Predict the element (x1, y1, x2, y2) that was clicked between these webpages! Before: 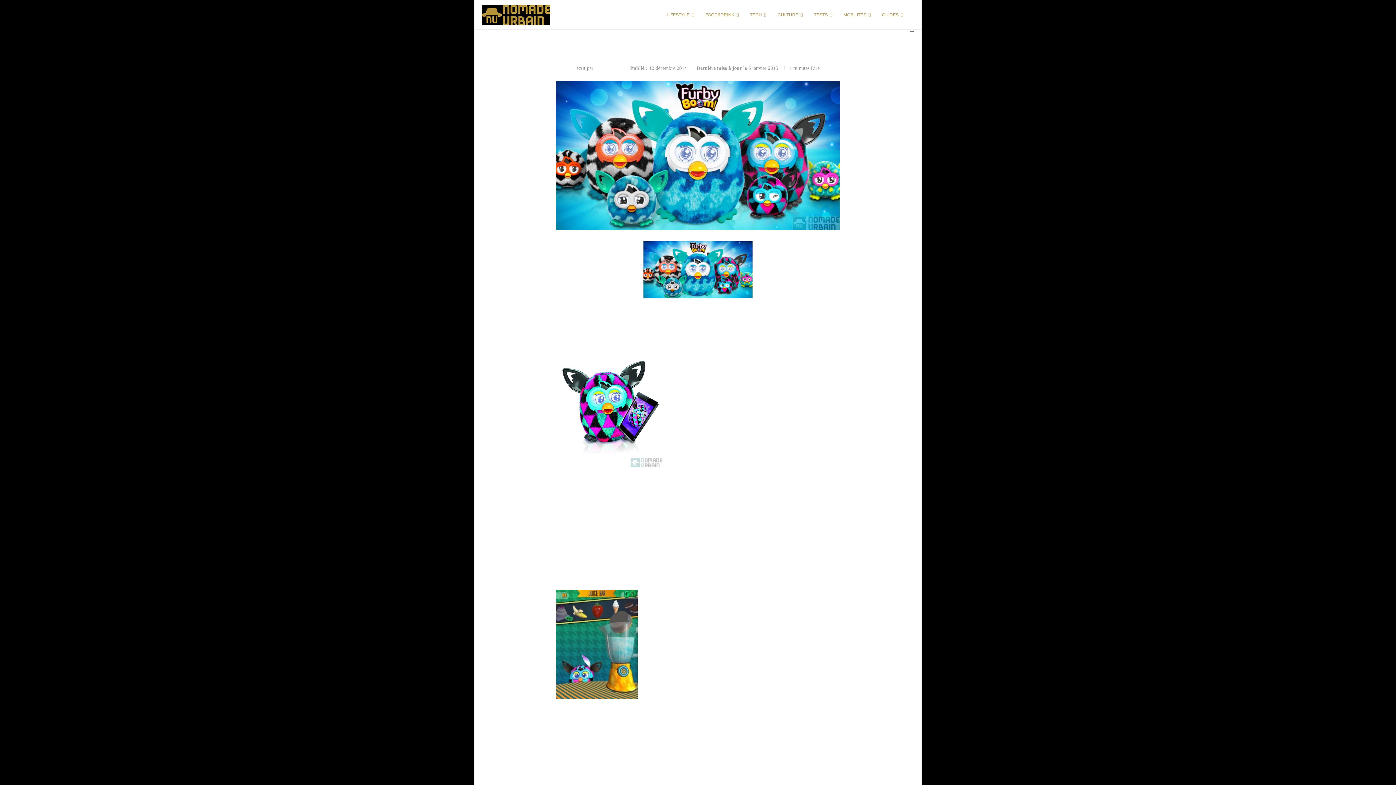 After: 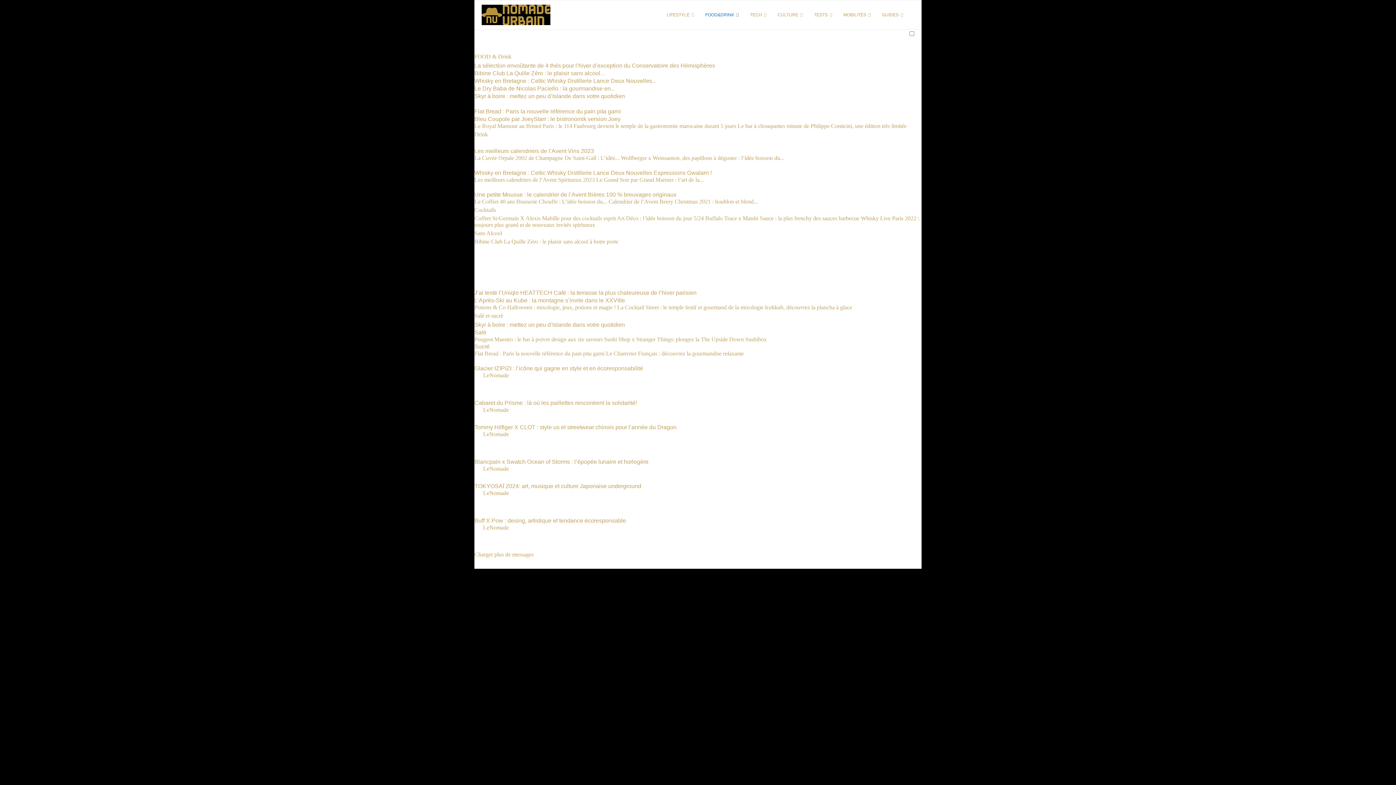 Action: bbox: (705, 0, 739, 29) label: FOOD&DRINK